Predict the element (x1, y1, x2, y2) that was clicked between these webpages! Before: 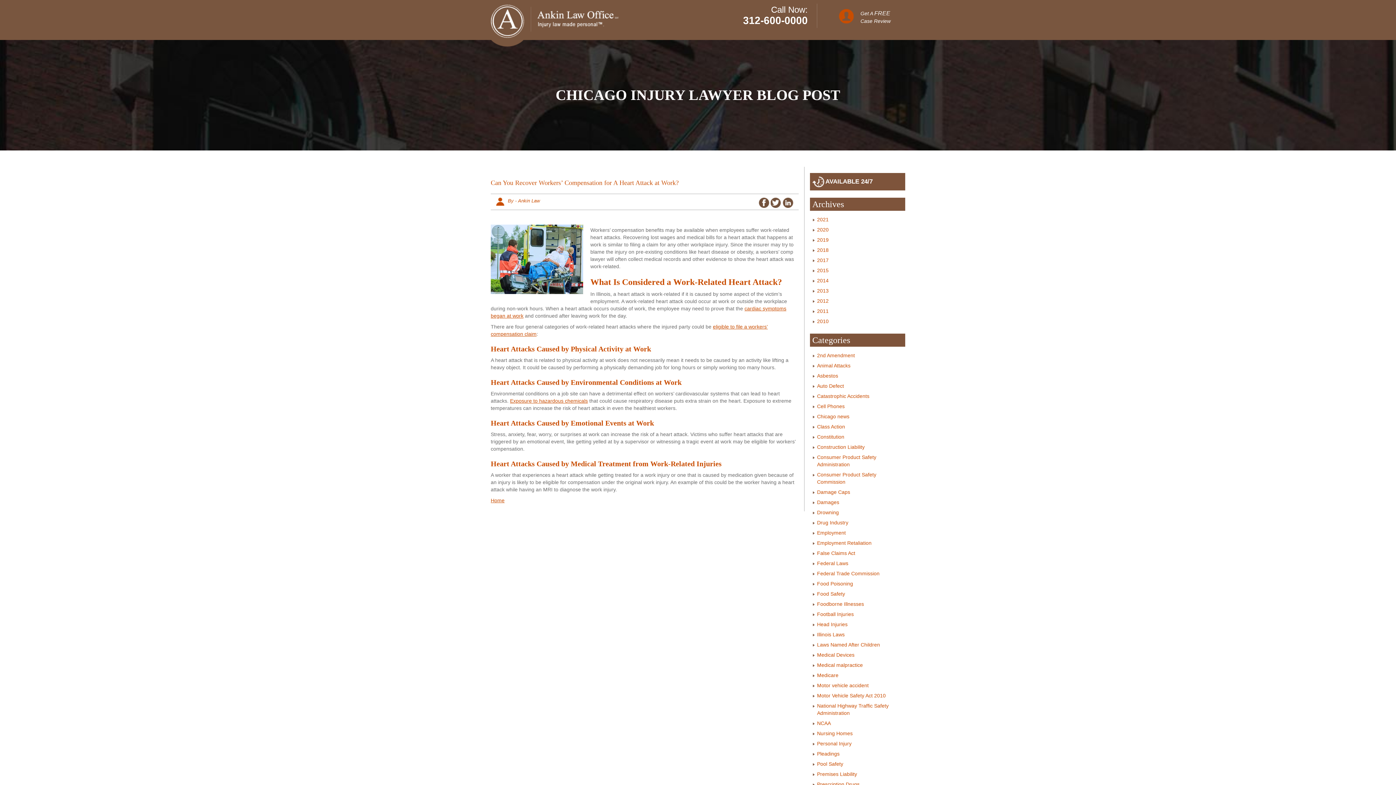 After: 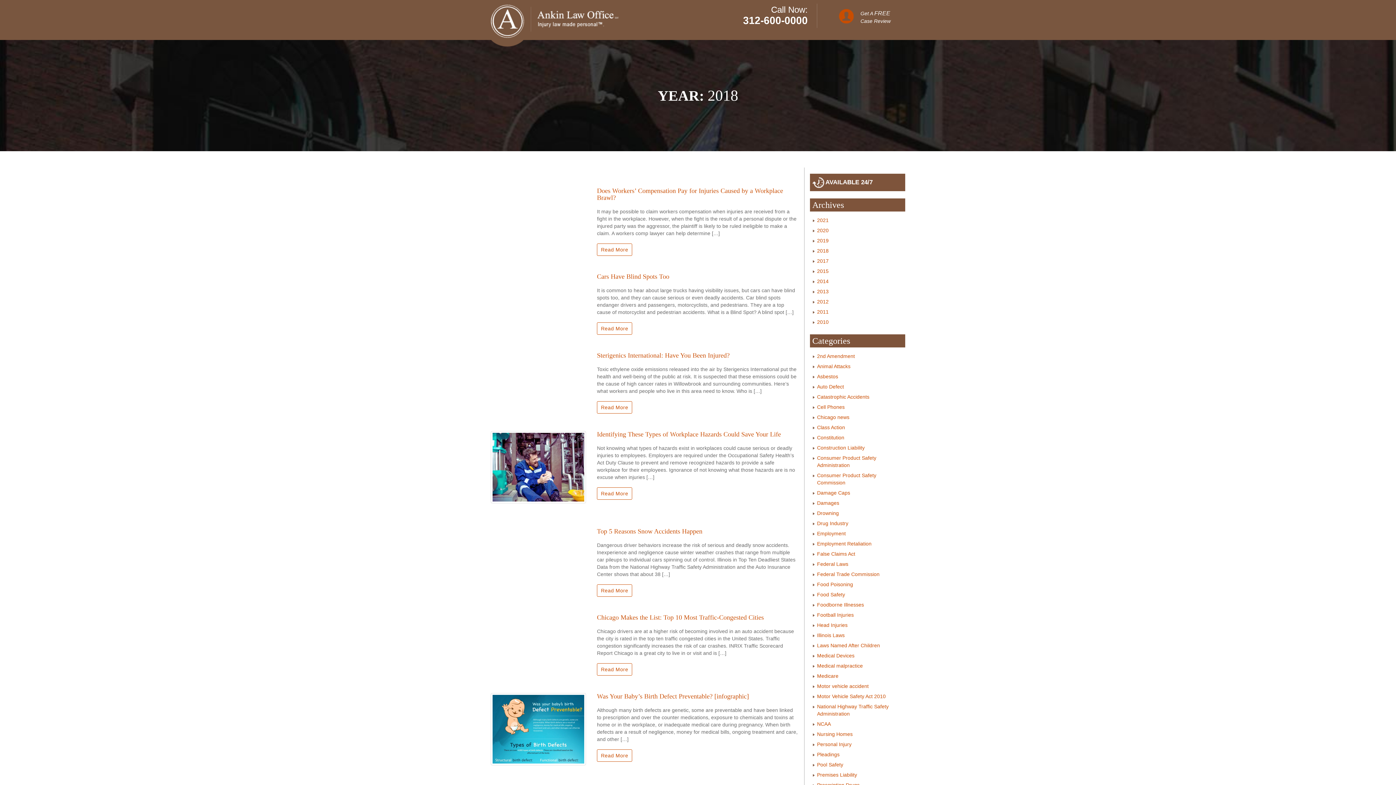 Action: label: 2018 bbox: (817, 247, 828, 253)